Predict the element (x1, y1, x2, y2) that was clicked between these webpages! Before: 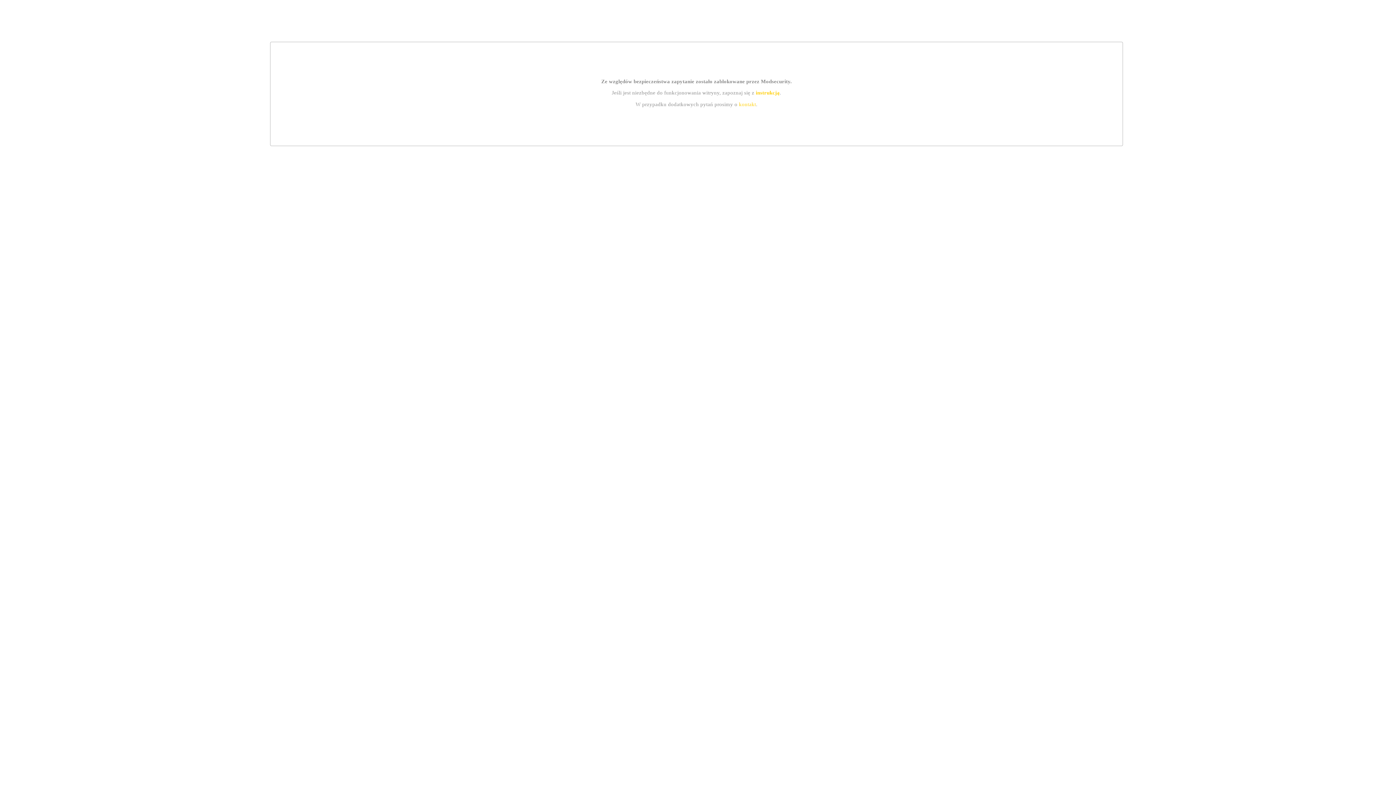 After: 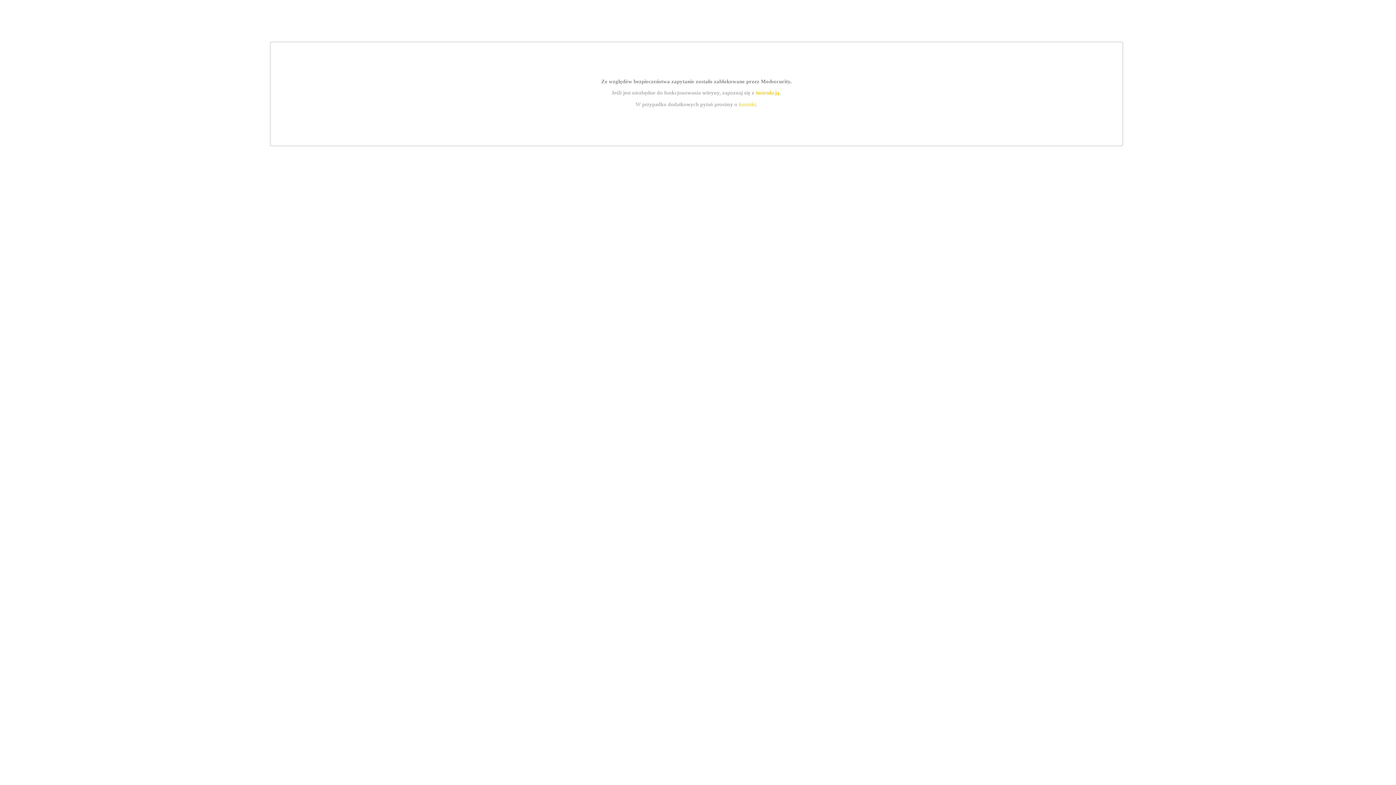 Action: label: kontakt bbox: (739, 101, 756, 107)